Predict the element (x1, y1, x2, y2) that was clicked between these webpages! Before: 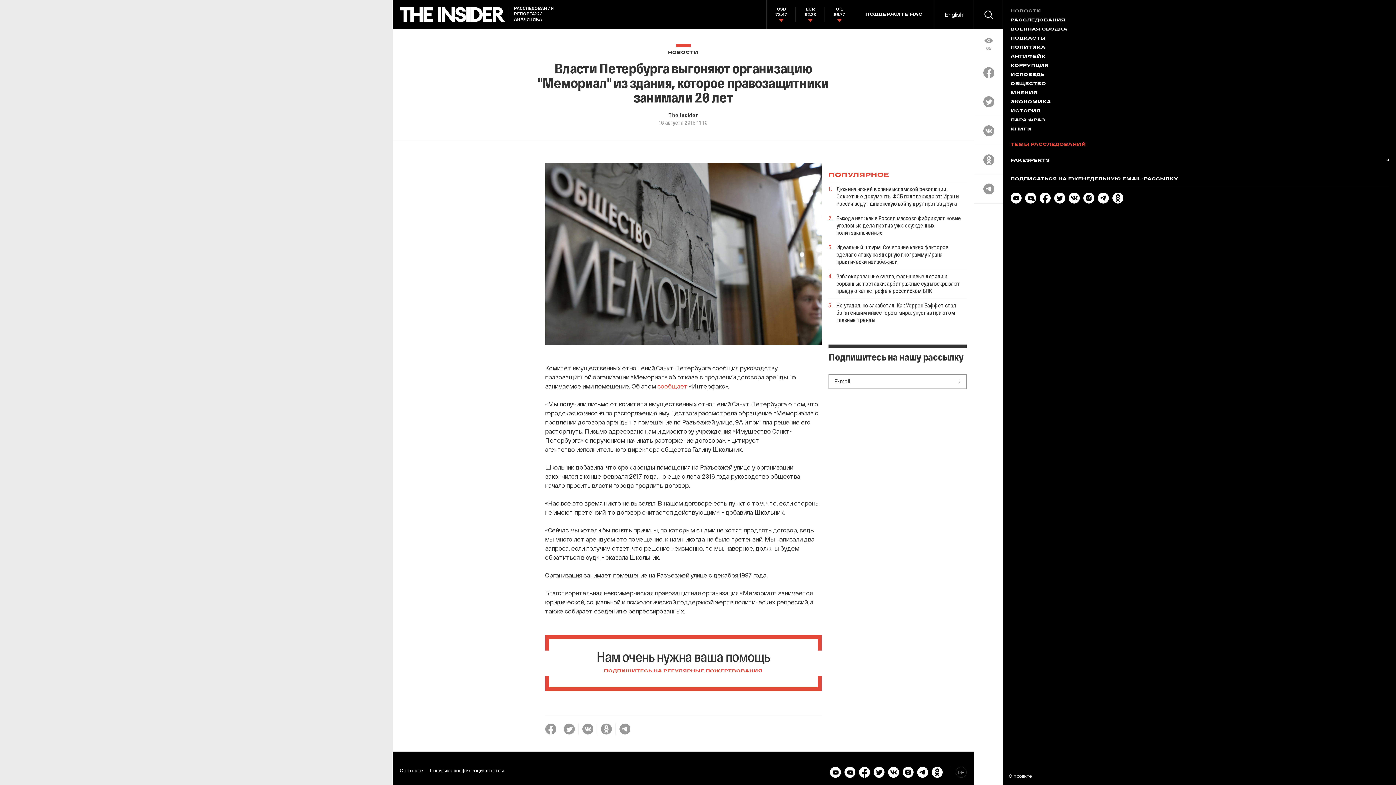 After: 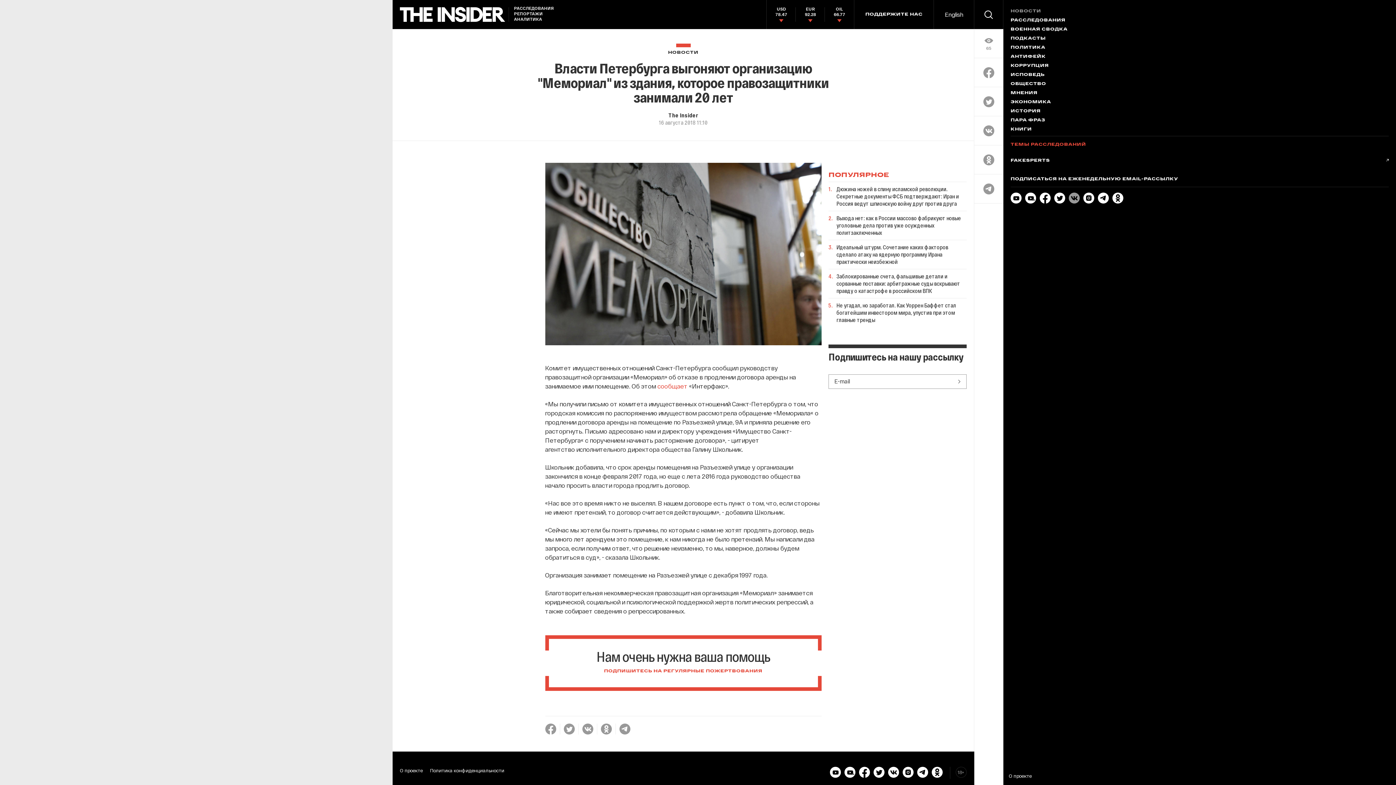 Action: bbox: (1069, 197, 1080, 204)